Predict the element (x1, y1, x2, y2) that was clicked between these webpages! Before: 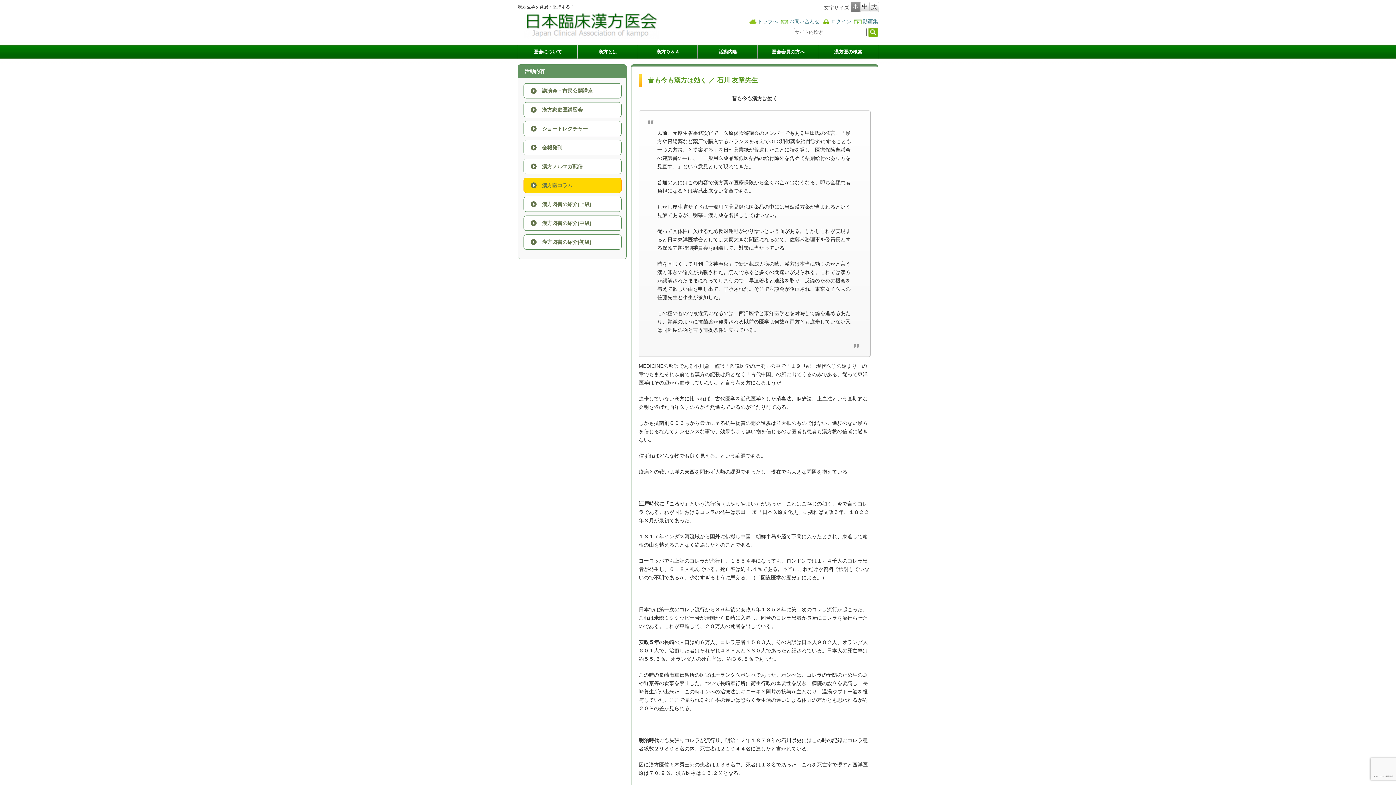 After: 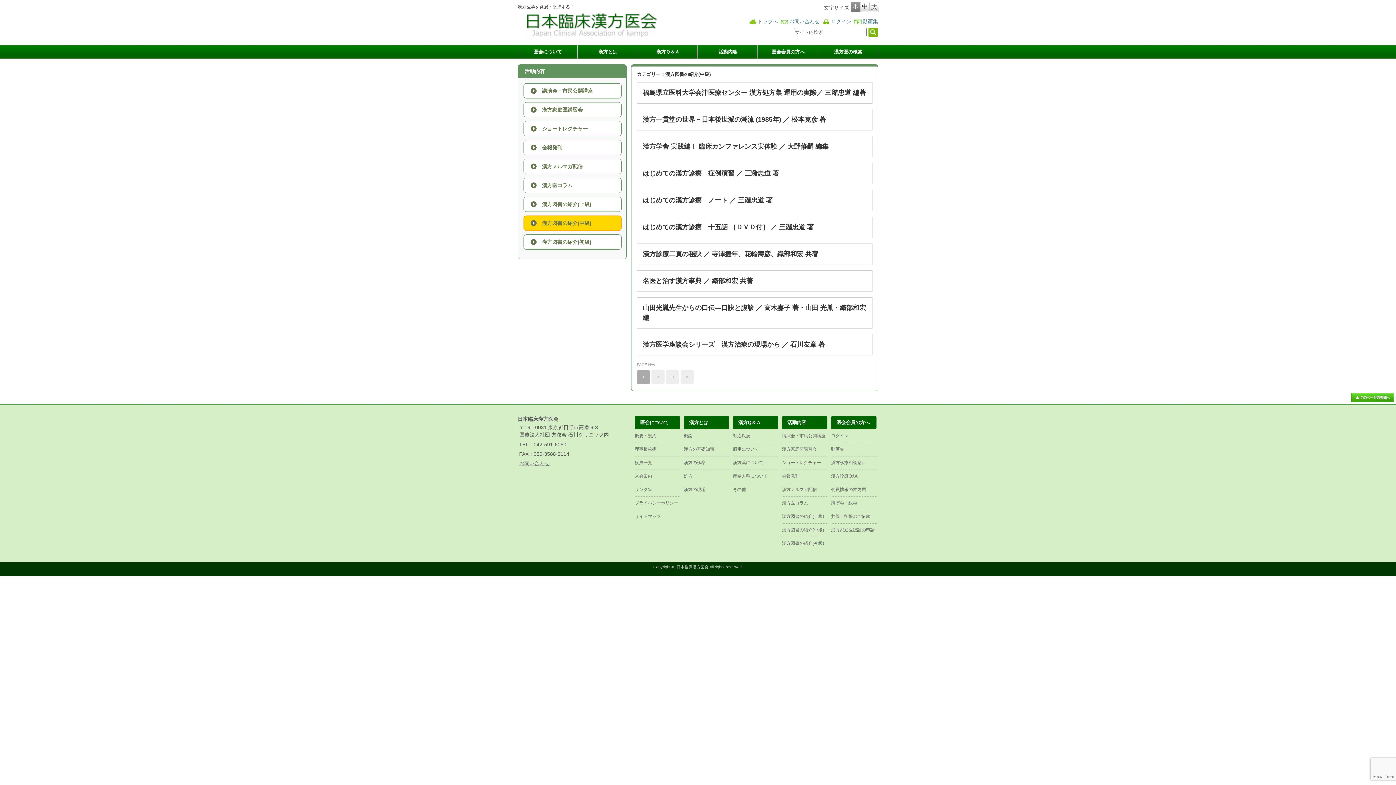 Action: bbox: (523, 215, 621, 230) label: 漢方図書の紹介(中級)